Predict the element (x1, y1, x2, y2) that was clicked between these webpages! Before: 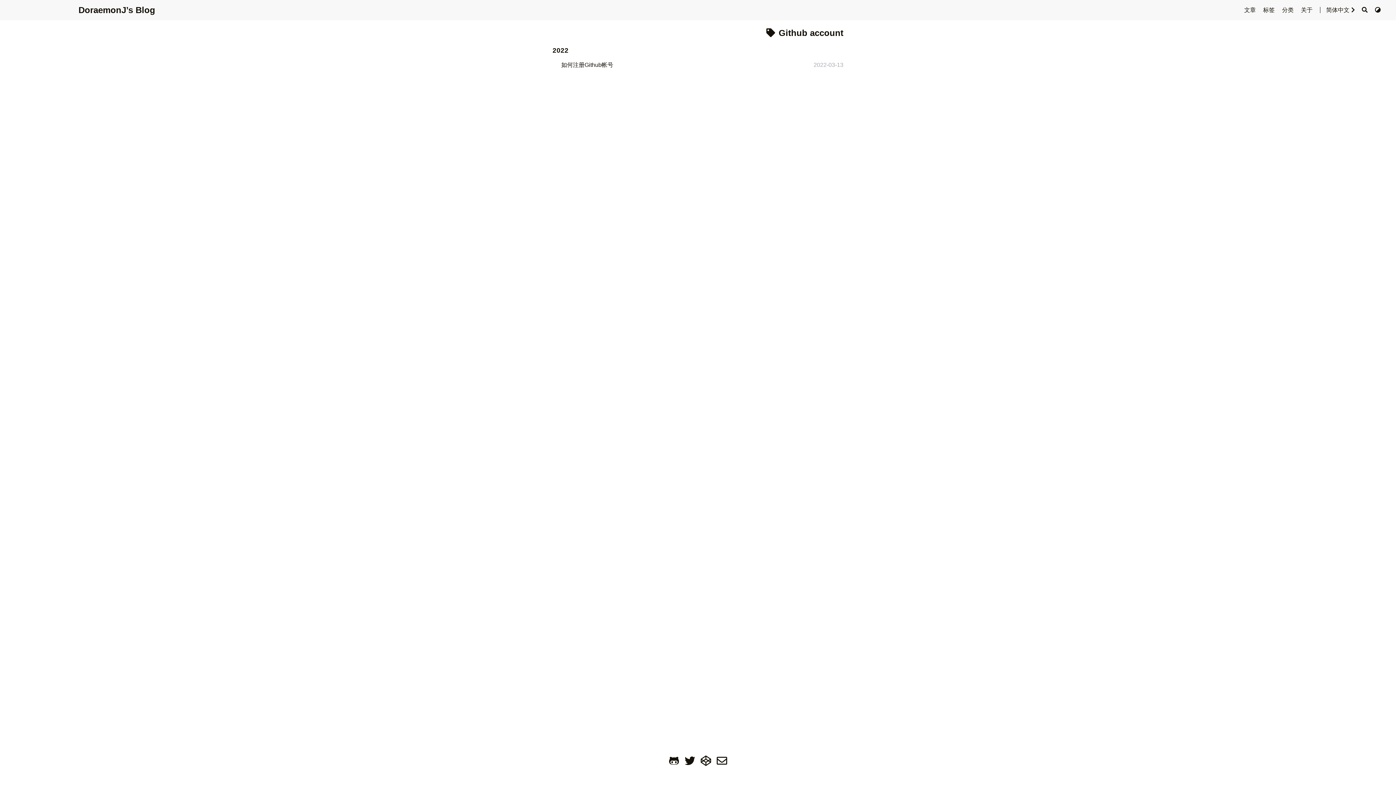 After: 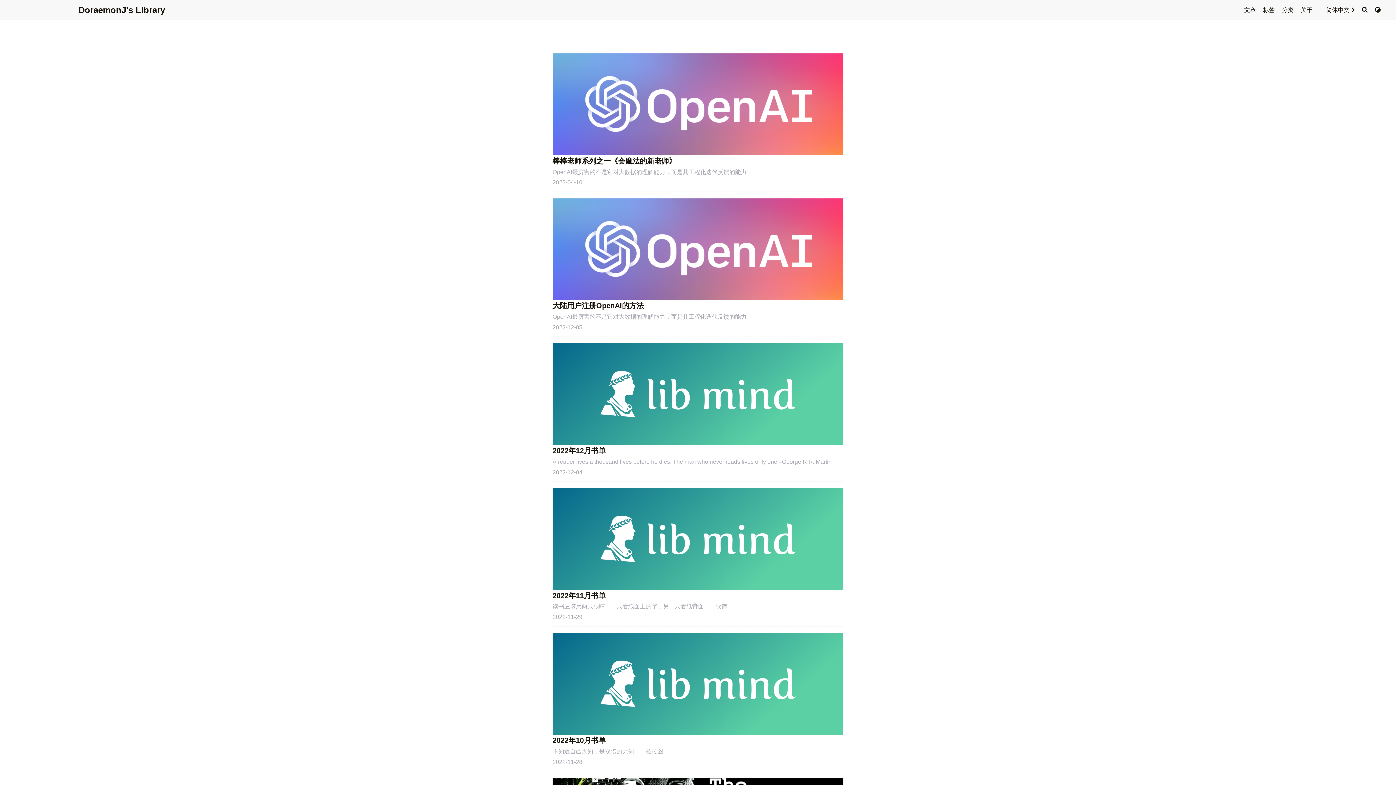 Action: bbox: (78, 5, 155, 14) label: DoraemonJ’s Blog